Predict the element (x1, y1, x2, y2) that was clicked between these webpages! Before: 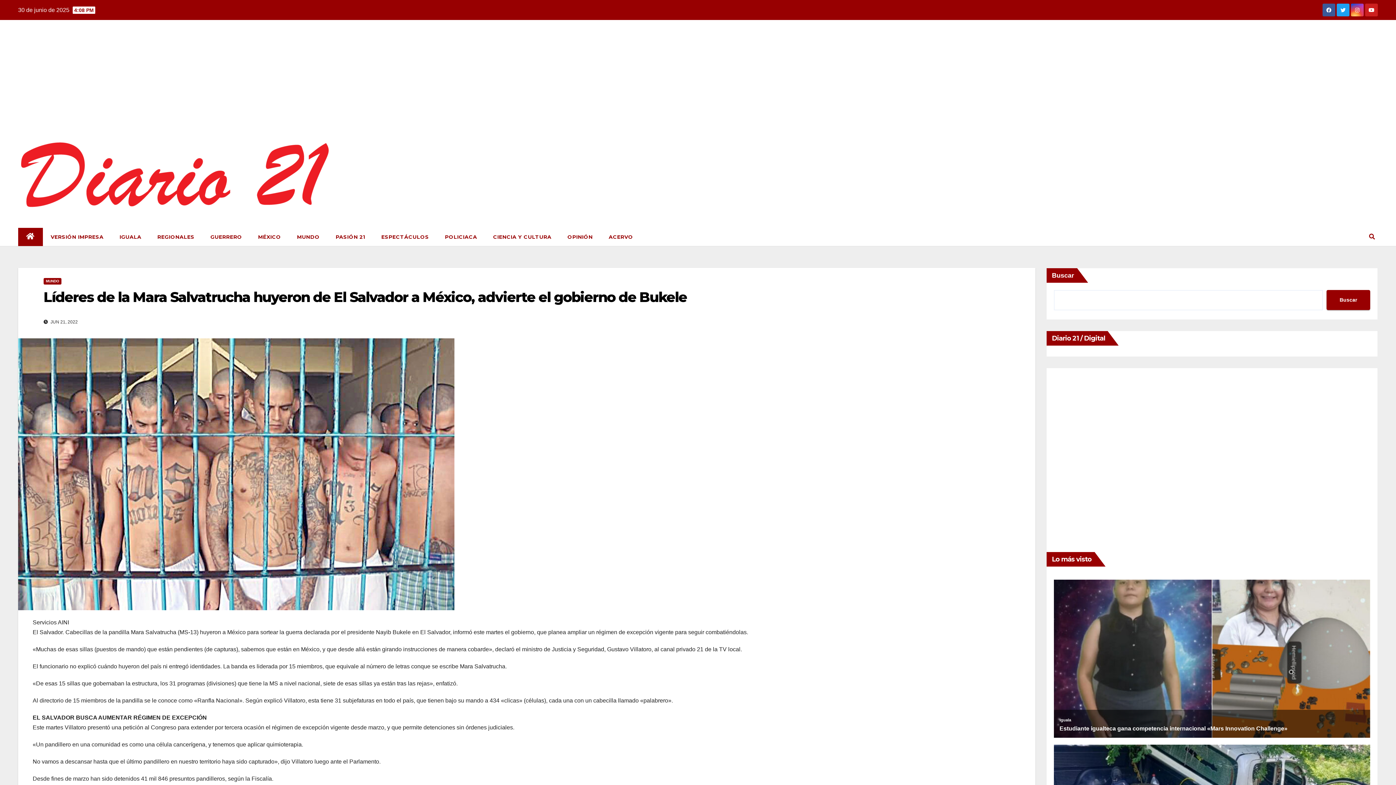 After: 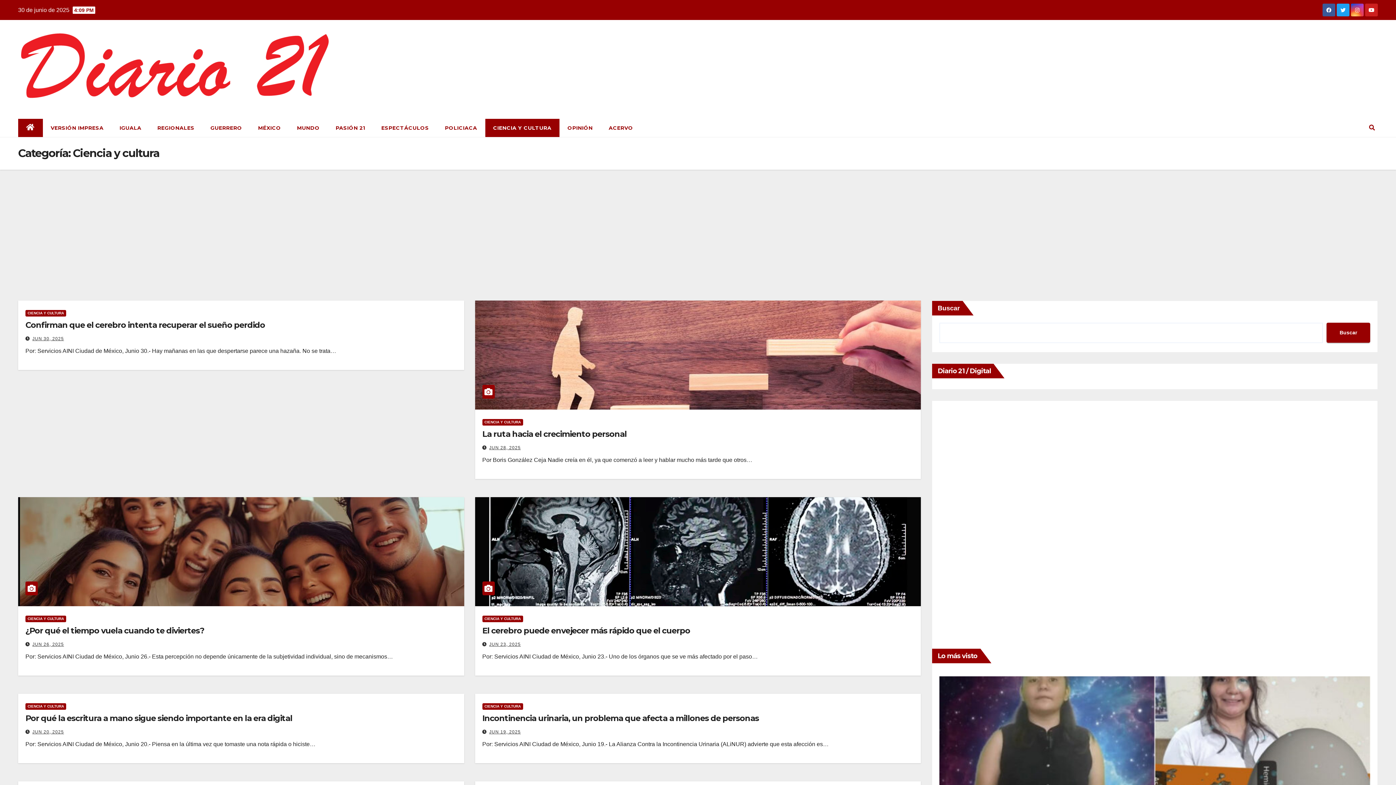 Action: label: CIENCIA Y CULTURA bbox: (485, 227, 559, 246)